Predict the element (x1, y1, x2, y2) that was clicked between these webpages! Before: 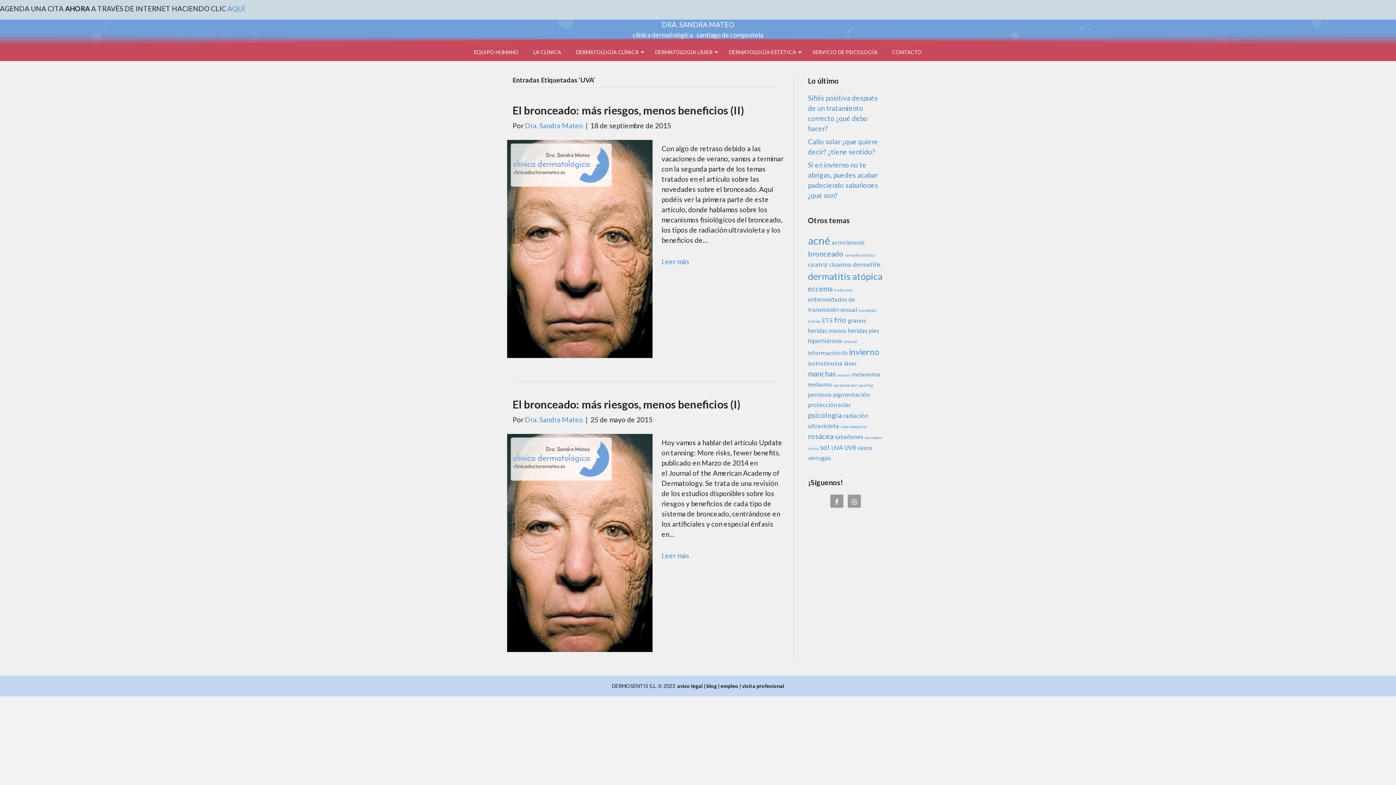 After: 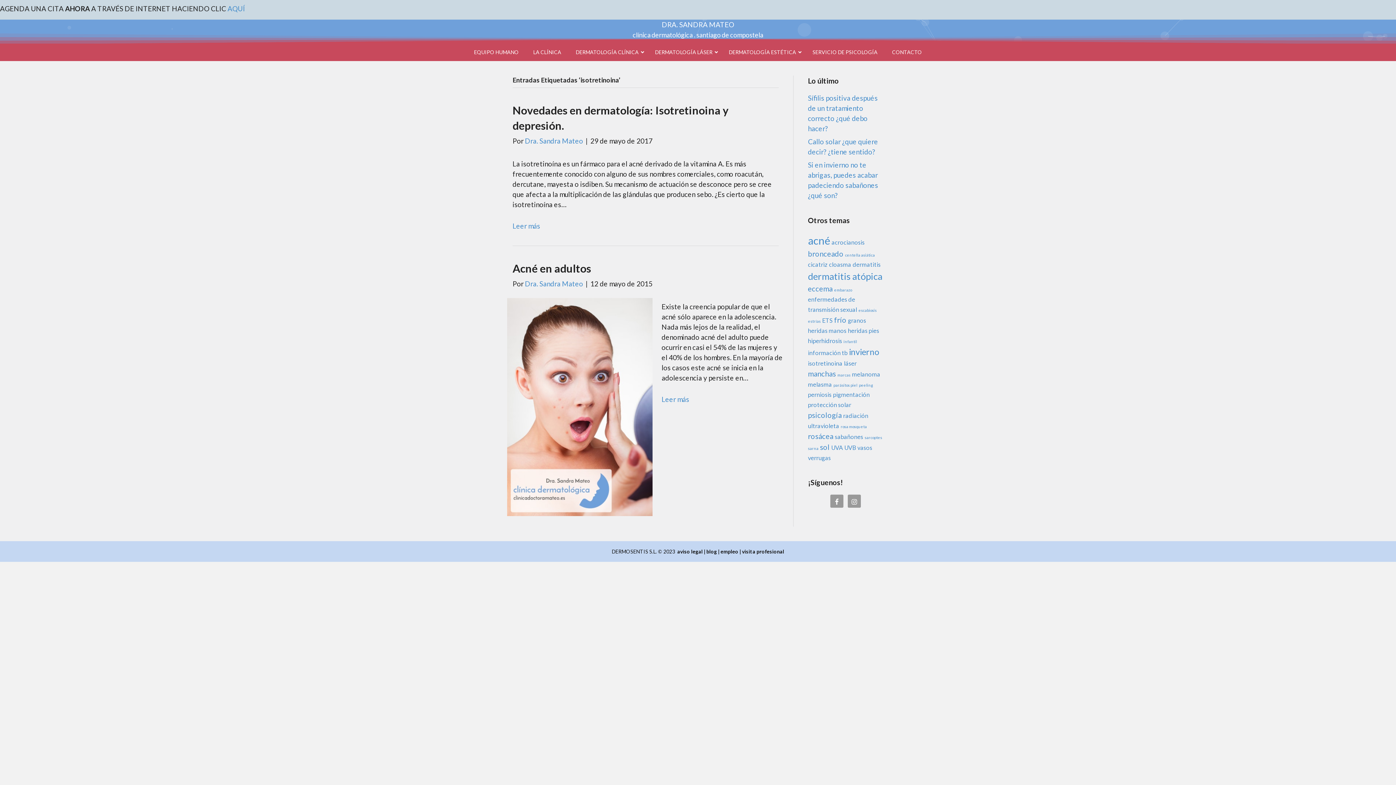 Action: label: isotretinoina (2 elementos) bbox: (808, 360, 842, 366)